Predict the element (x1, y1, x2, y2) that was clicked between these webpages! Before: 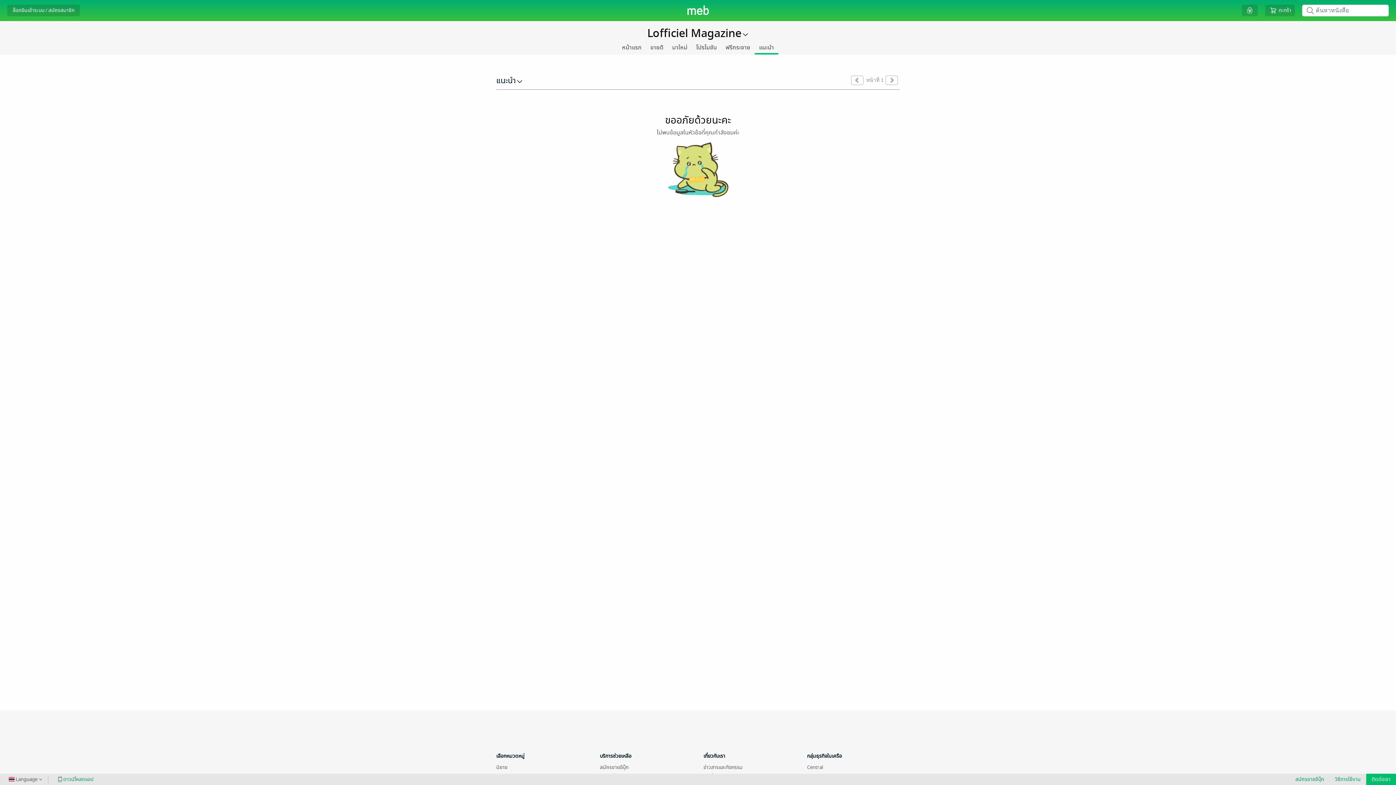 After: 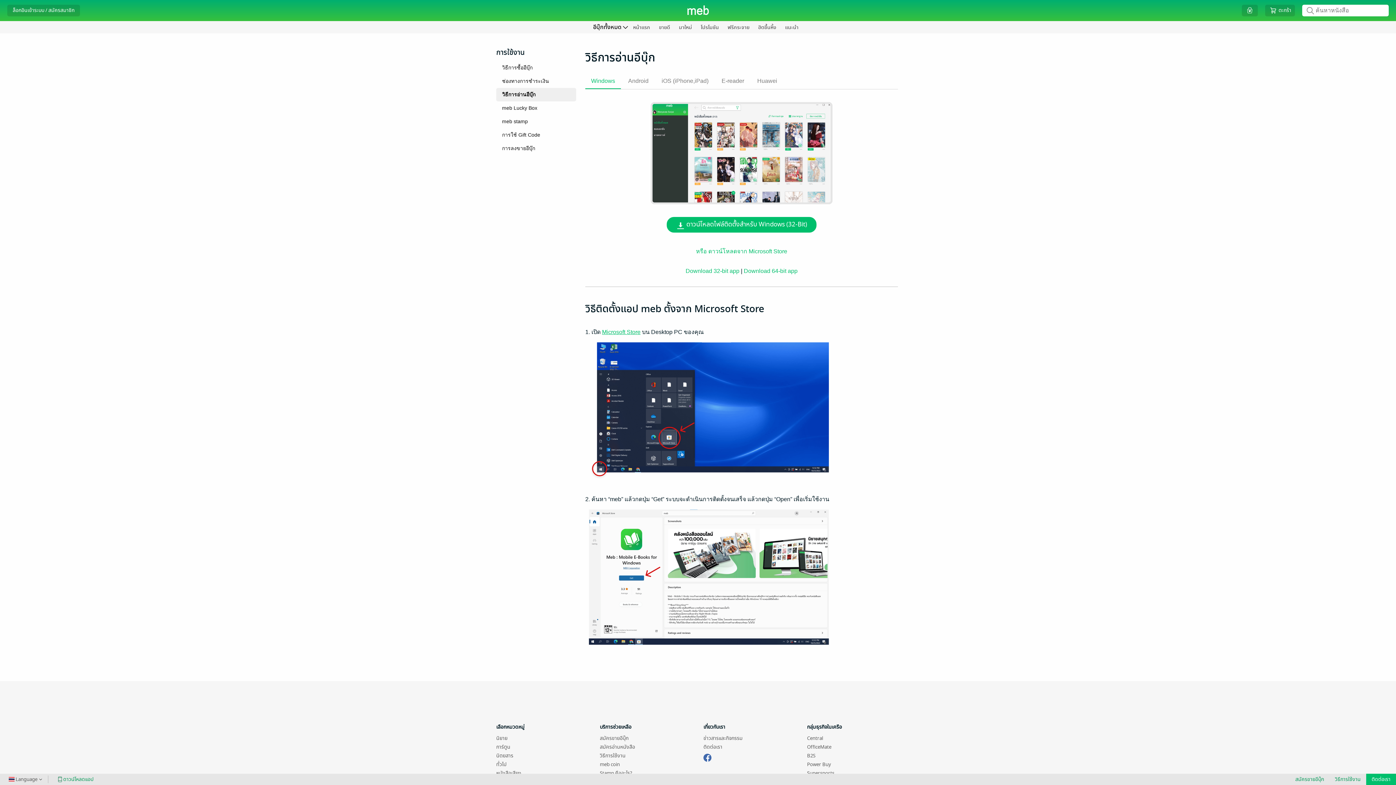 Action: bbox: (55, 776, 93, 783) label:  ดาวน์โหลดแอป